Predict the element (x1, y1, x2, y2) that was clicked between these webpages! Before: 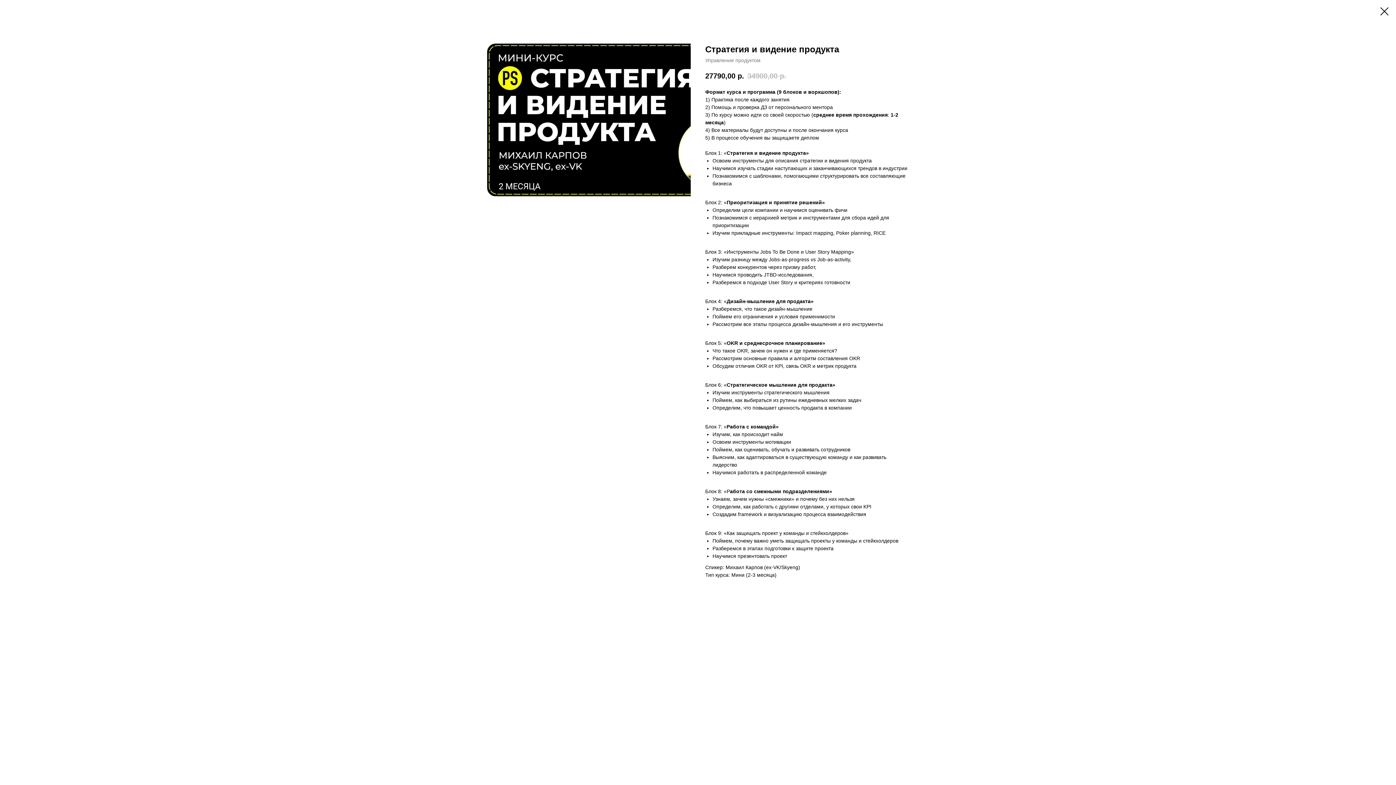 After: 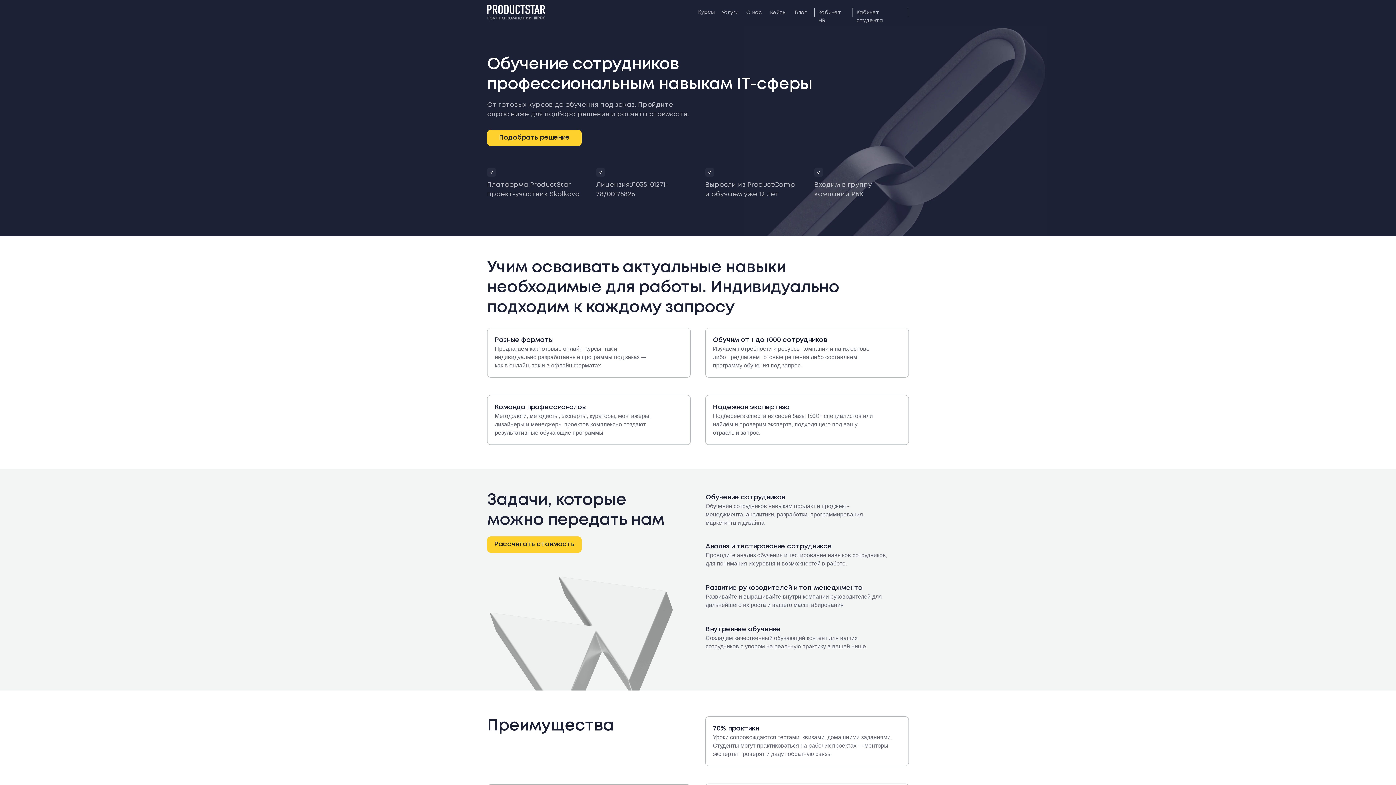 Action: bbox: (1380, 7, 1389, 15)